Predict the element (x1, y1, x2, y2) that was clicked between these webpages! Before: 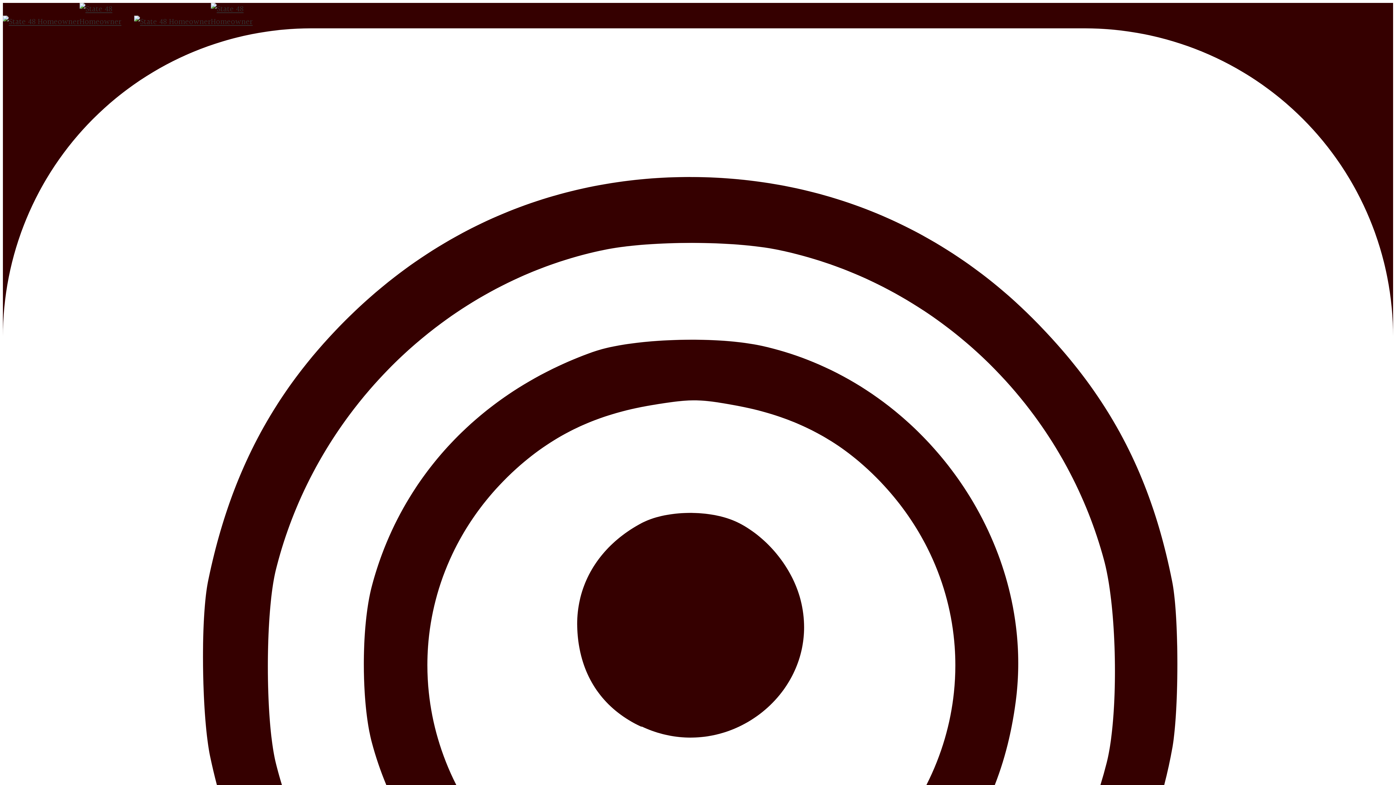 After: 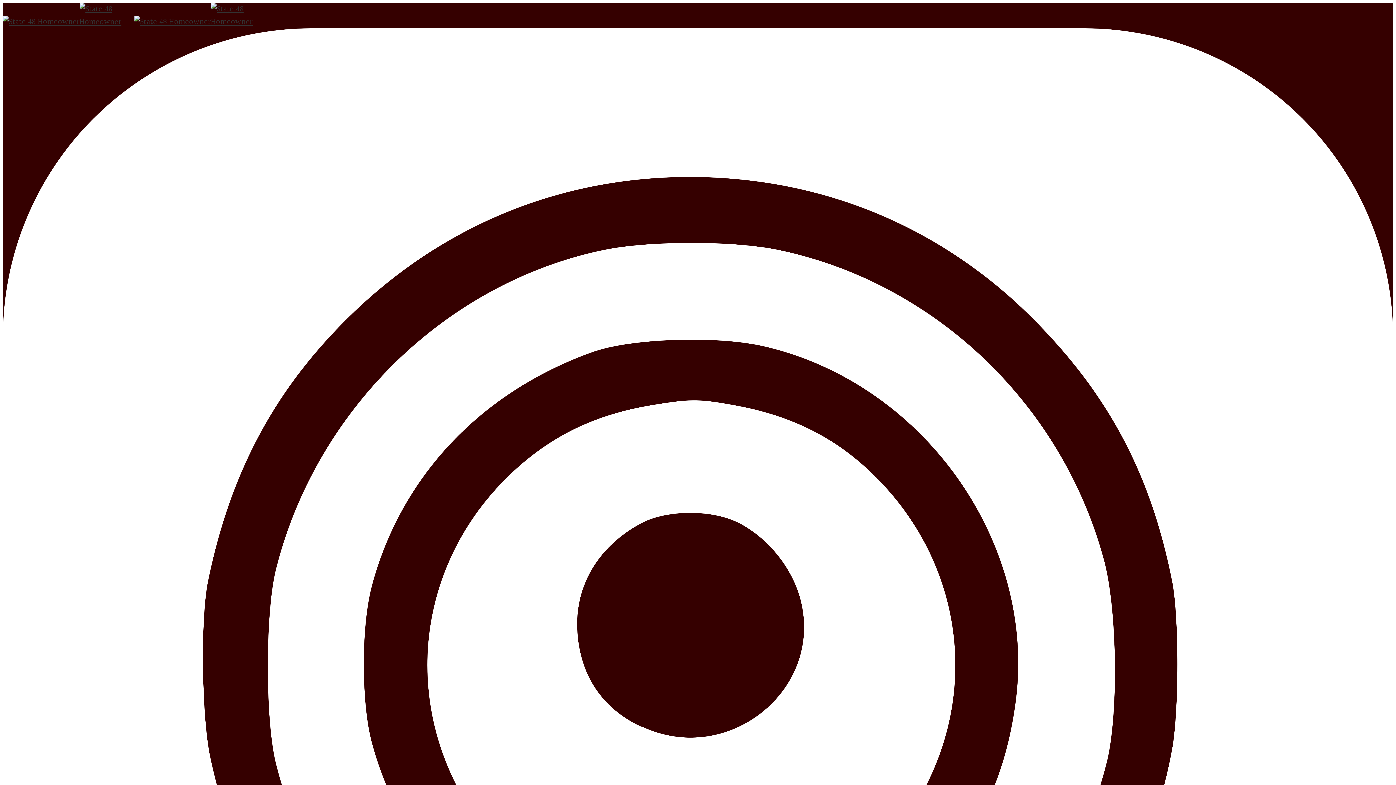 Action: bbox: (2, 15, 265, 28)